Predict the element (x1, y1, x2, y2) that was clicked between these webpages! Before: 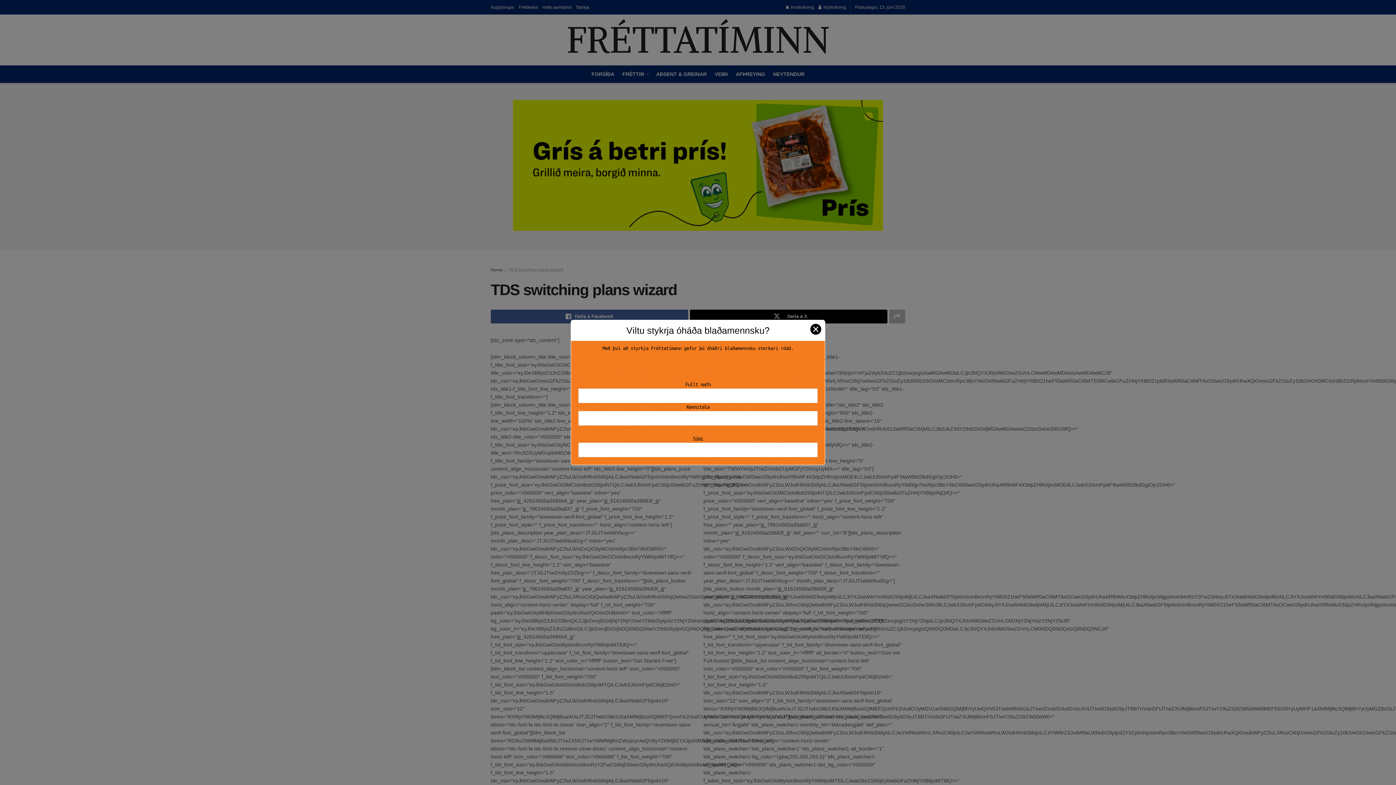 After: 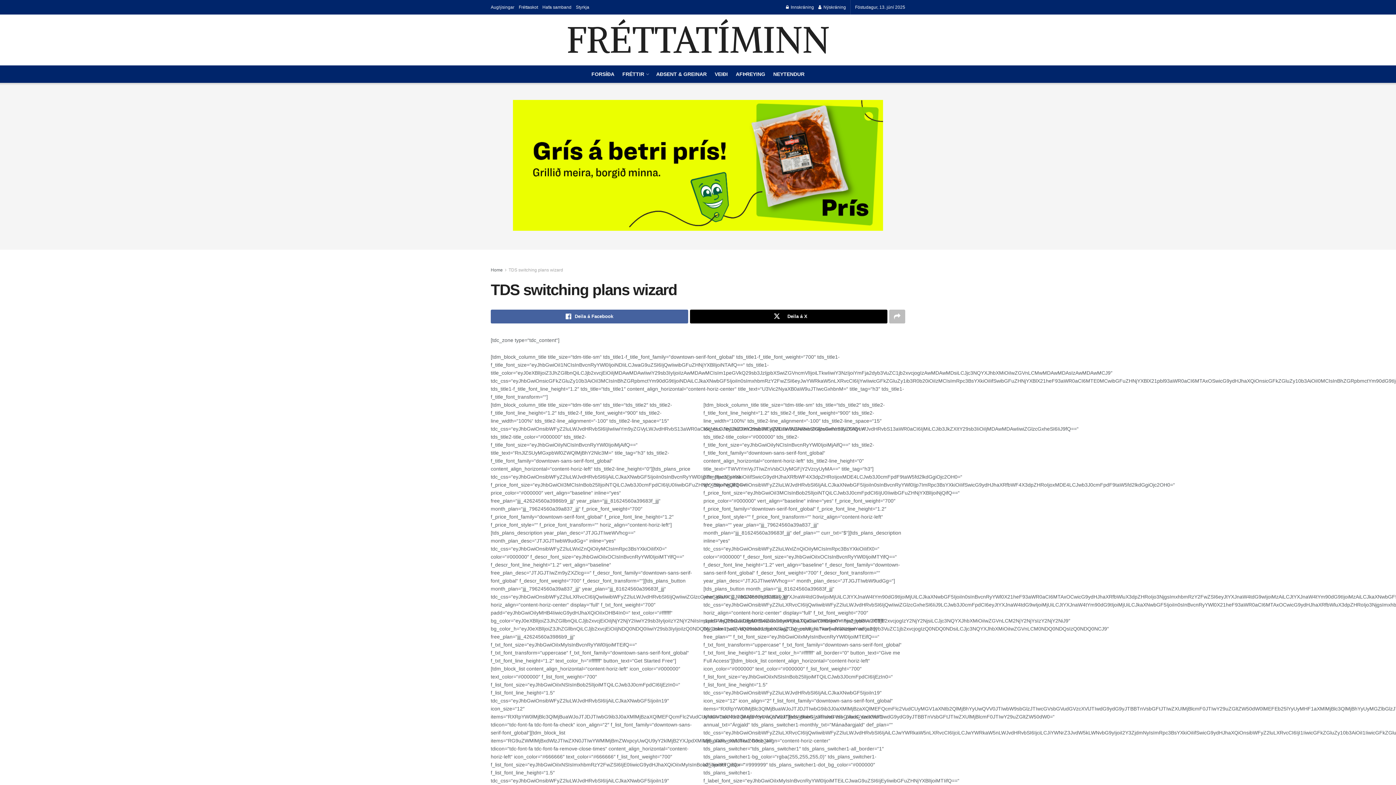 Action: label: ✕ bbox: (810, 324, 821, 334)